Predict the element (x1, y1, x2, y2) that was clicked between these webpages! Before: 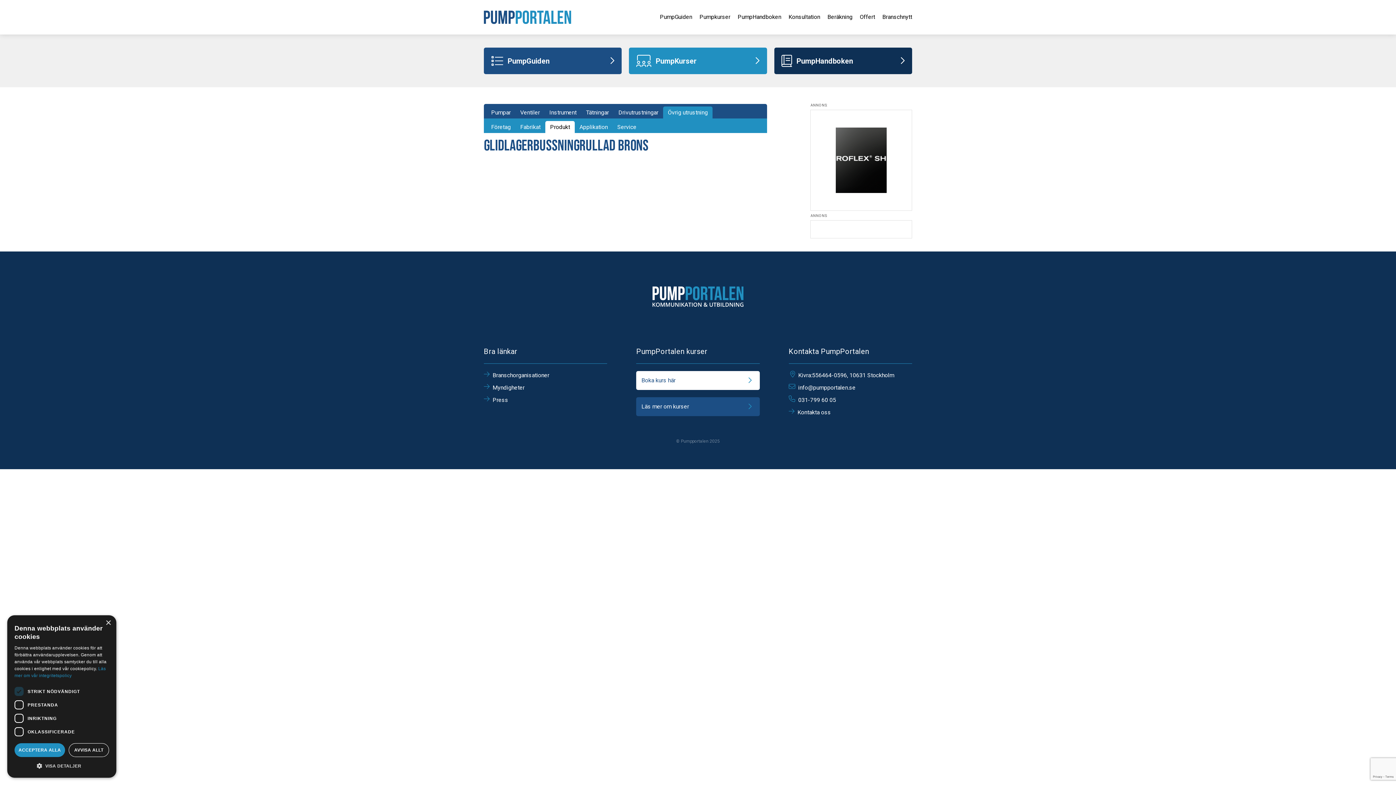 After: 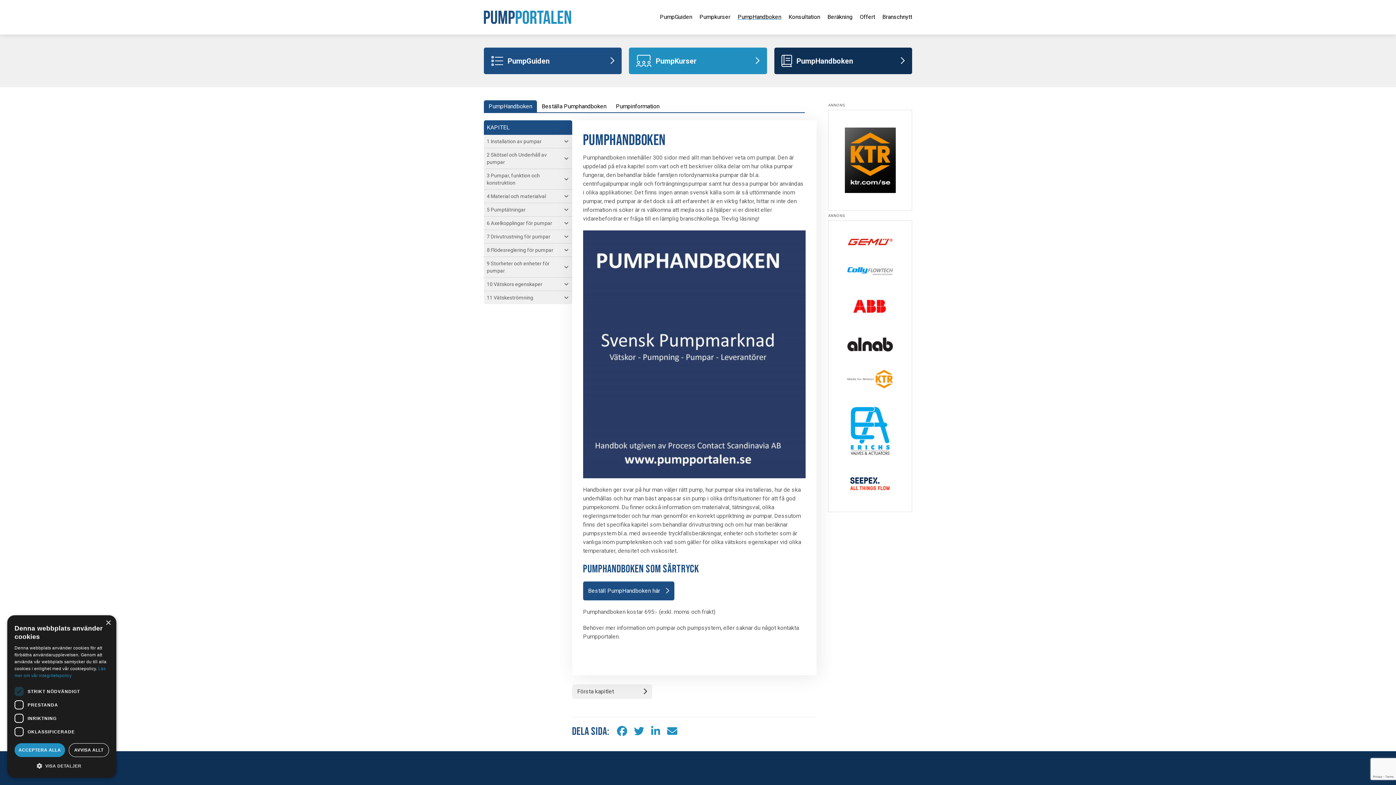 Action: label: PumpHandboken bbox: (737, 11, 781, 23)